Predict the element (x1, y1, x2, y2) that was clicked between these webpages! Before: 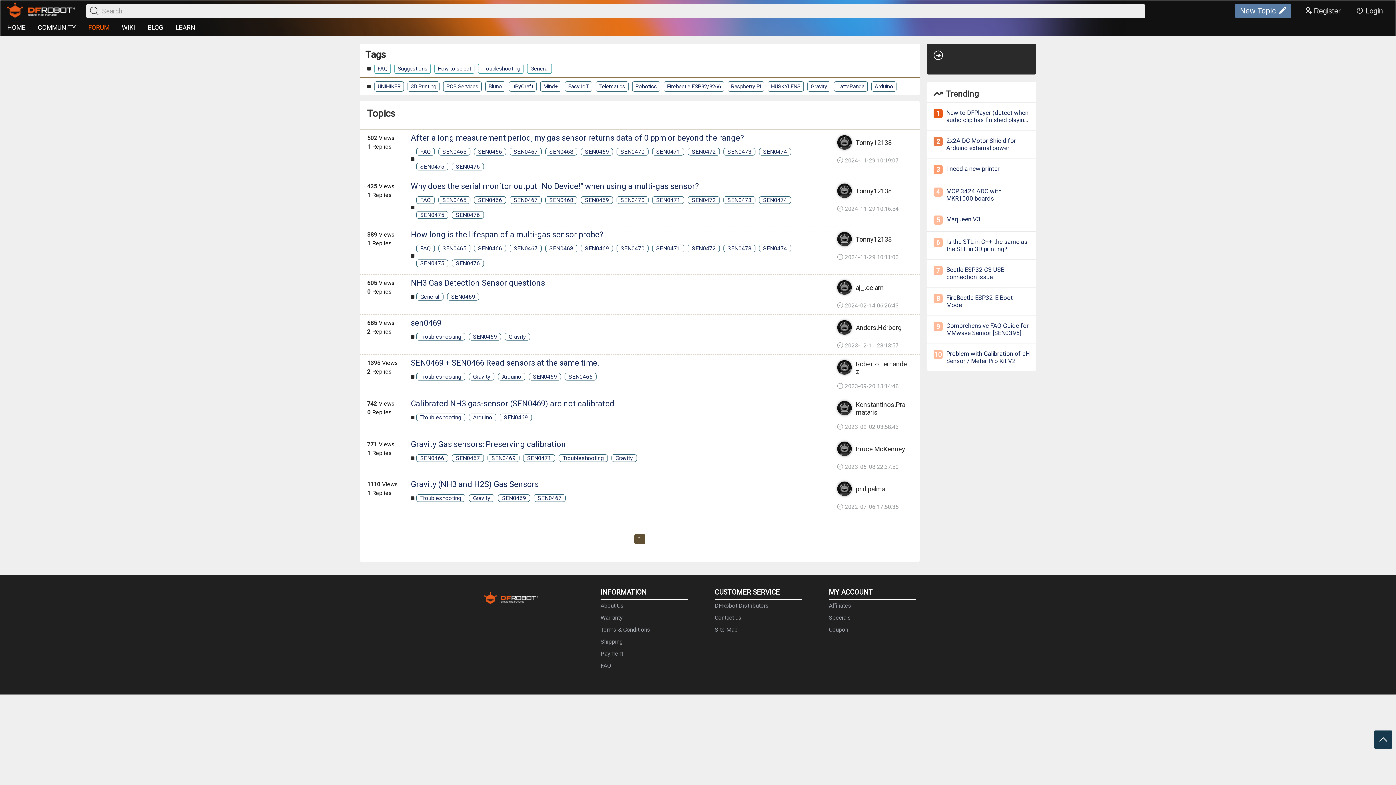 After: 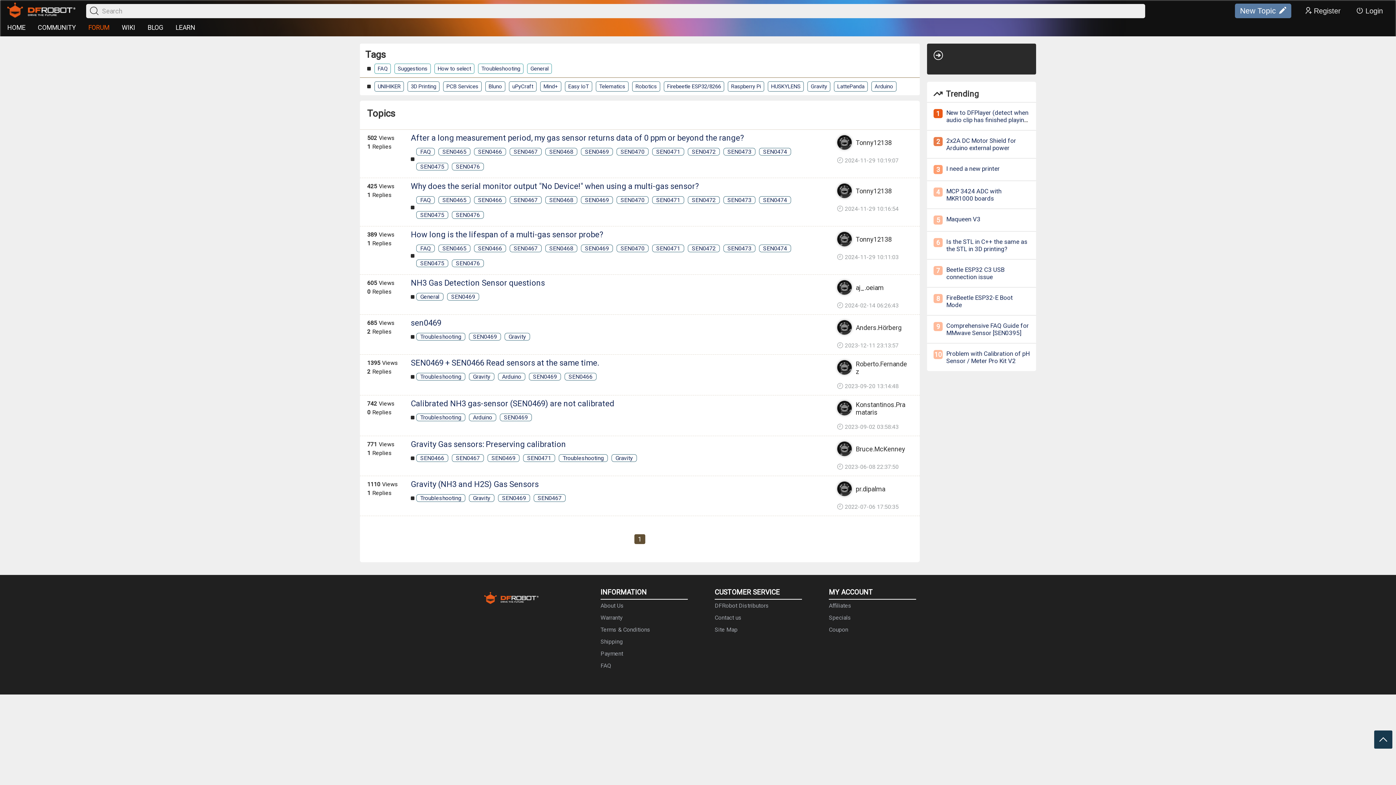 Action: bbox: (946, 137, 1016, 151) label: 2x2A DC Motor Shield for Arduino external power